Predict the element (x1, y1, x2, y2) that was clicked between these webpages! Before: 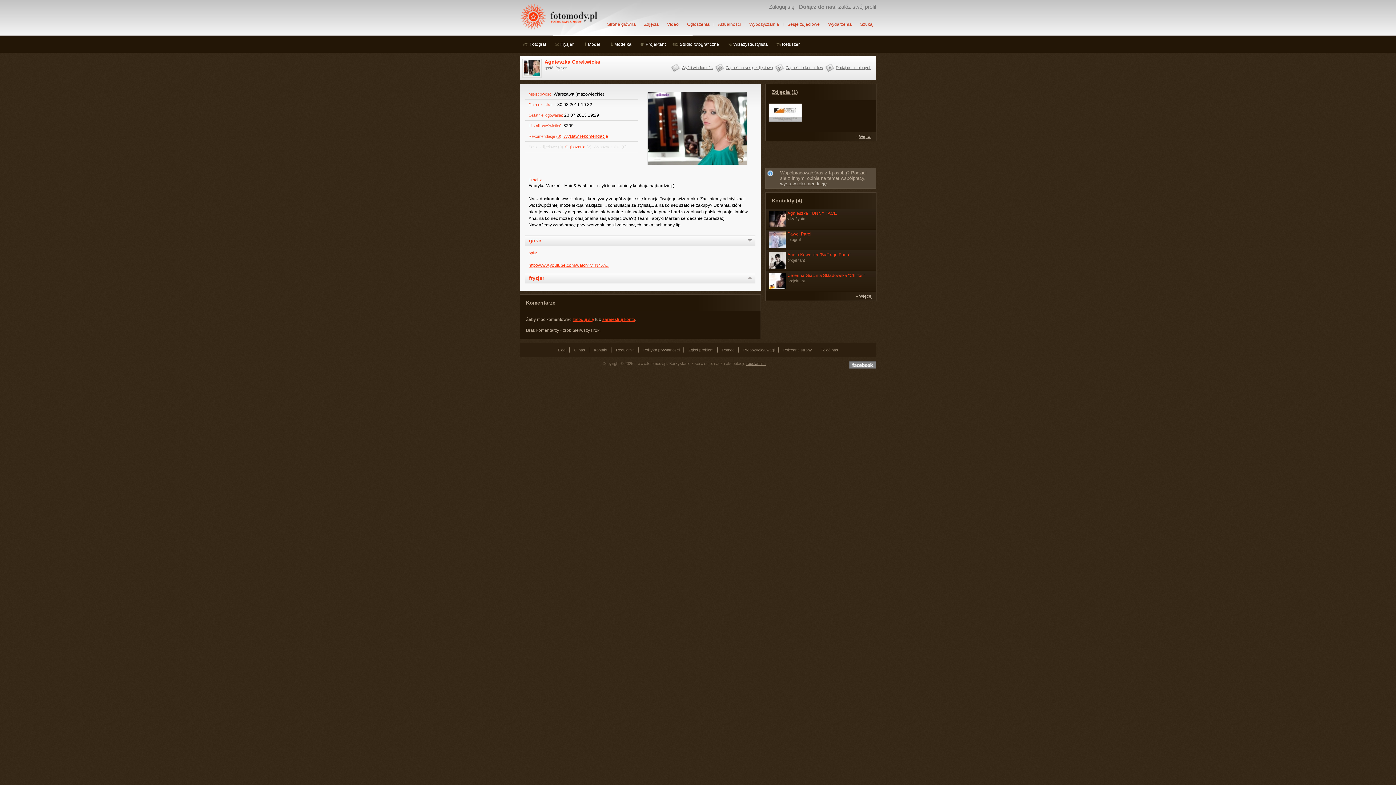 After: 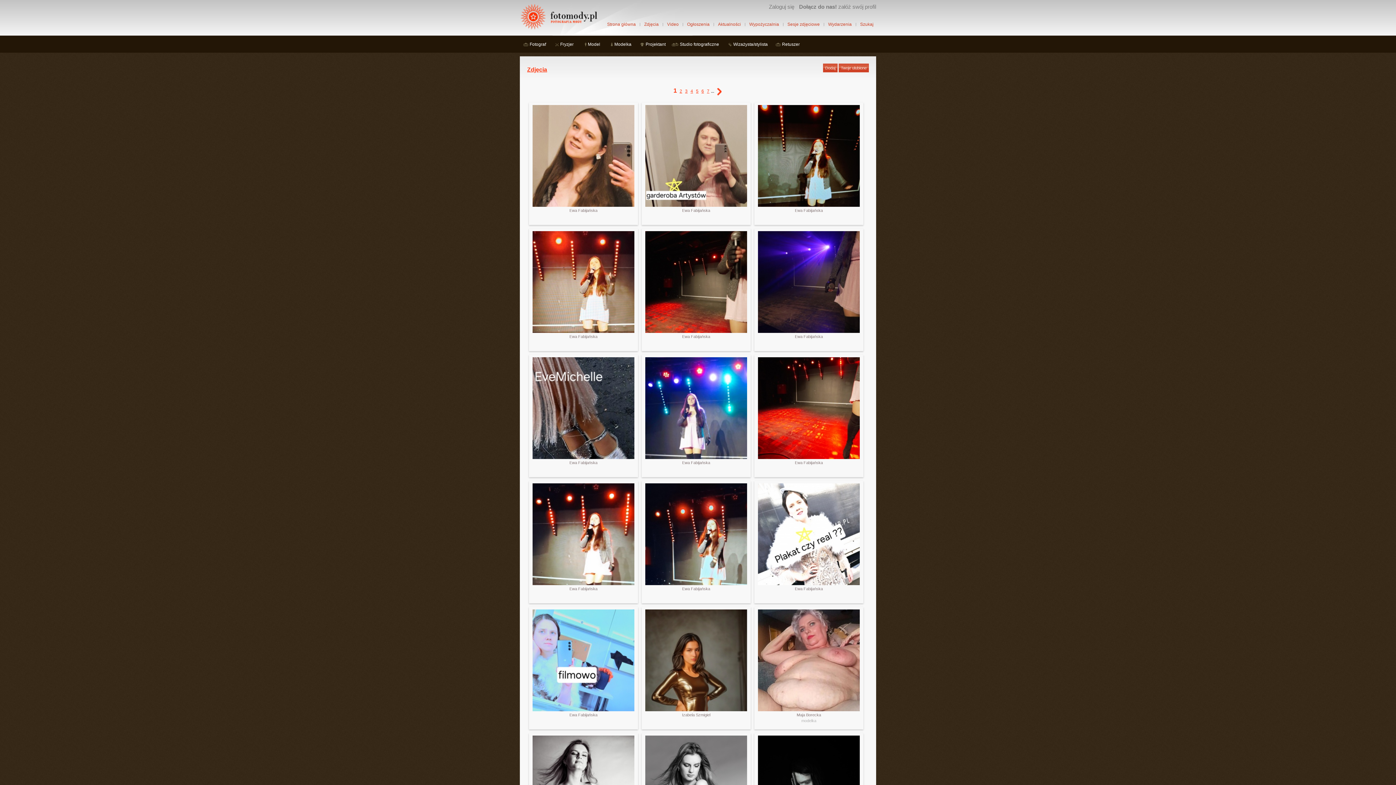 Action: label: Zdjęcia bbox: (641, 20, 661, 28)